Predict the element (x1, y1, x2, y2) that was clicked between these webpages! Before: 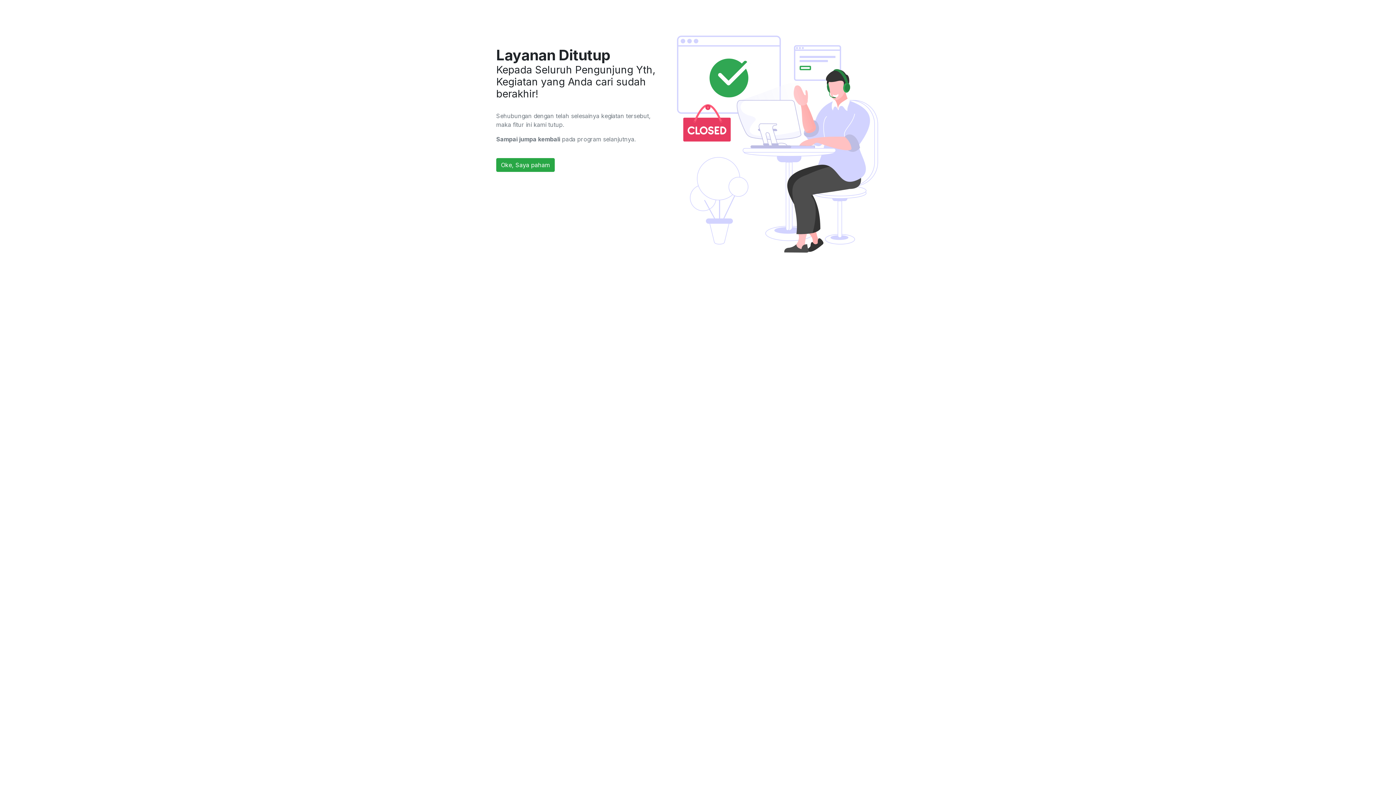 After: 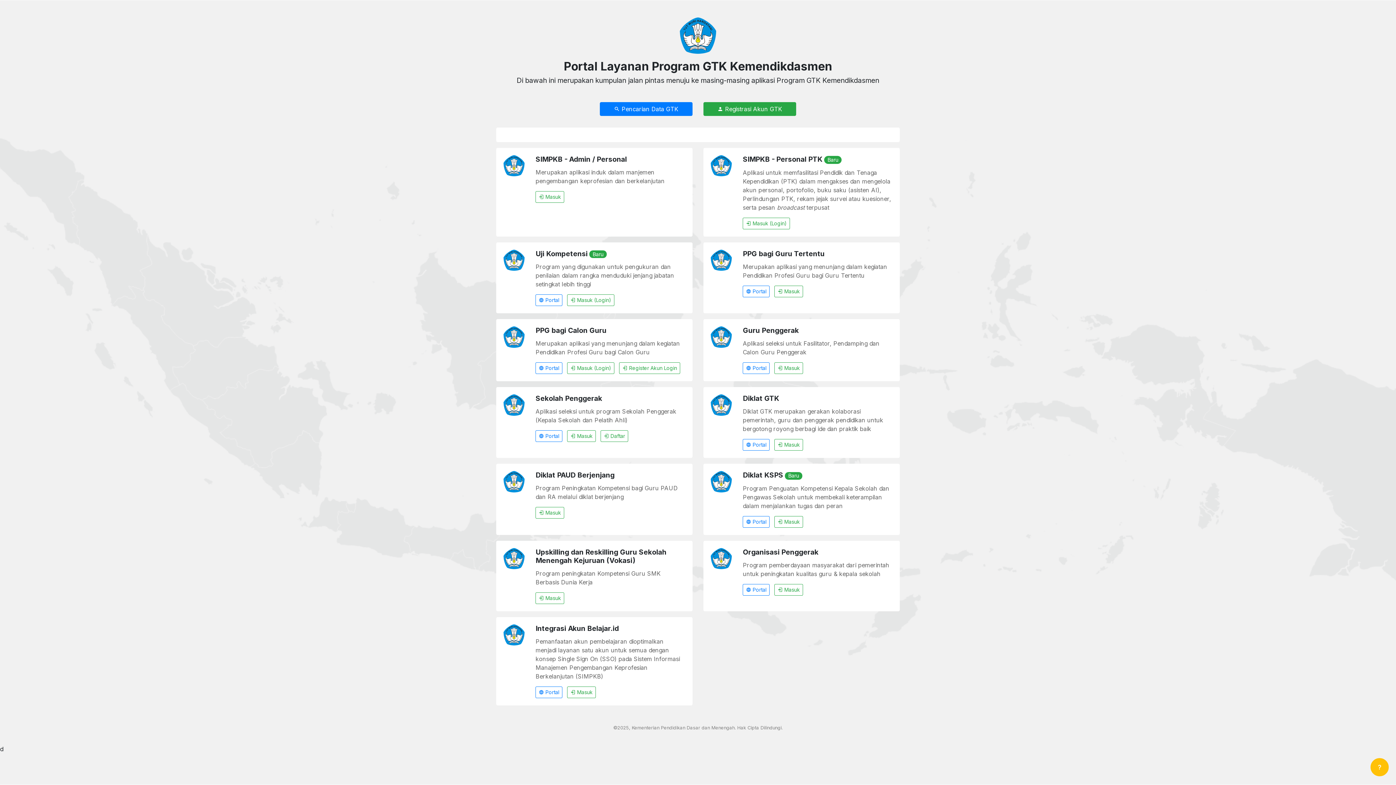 Action: bbox: (496, 158, 554, 172) label: Oke, Saya paham